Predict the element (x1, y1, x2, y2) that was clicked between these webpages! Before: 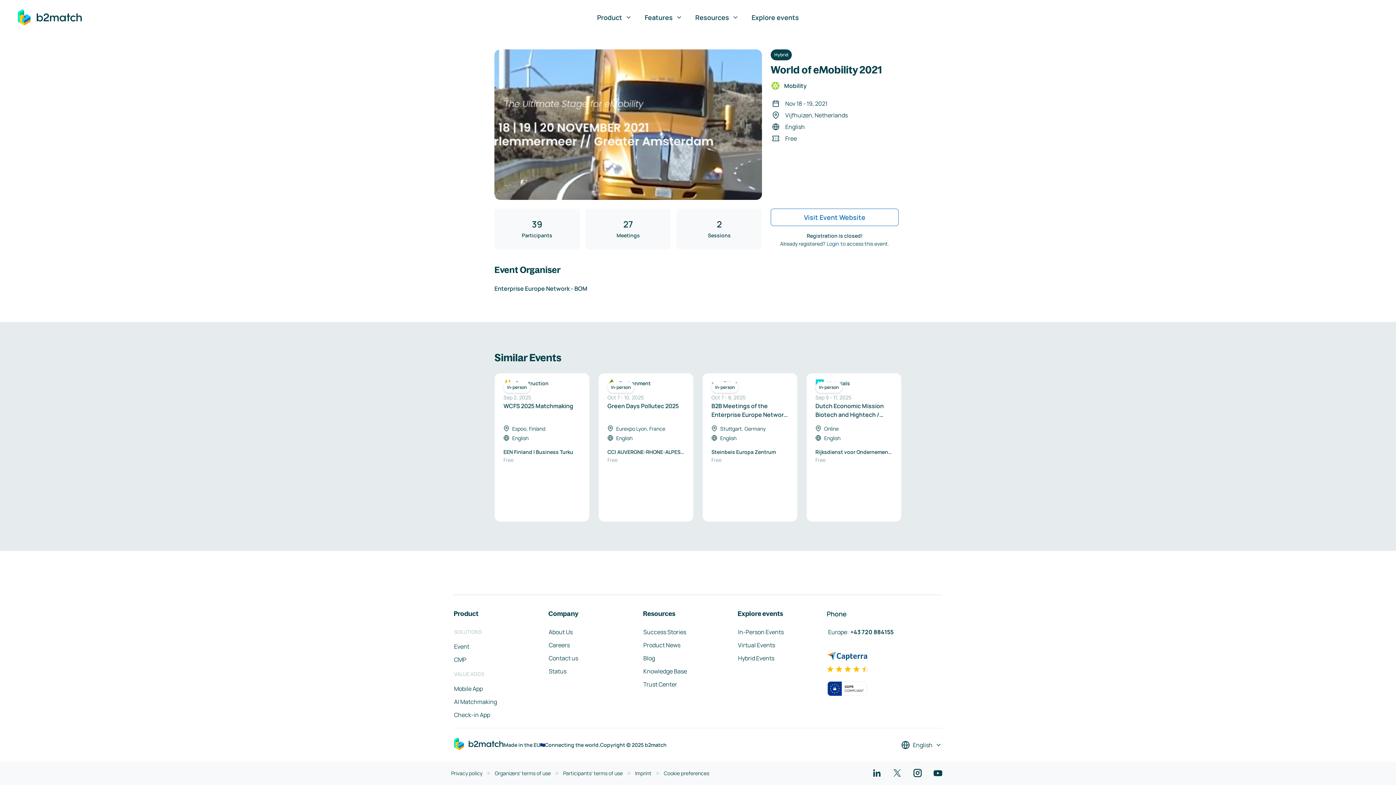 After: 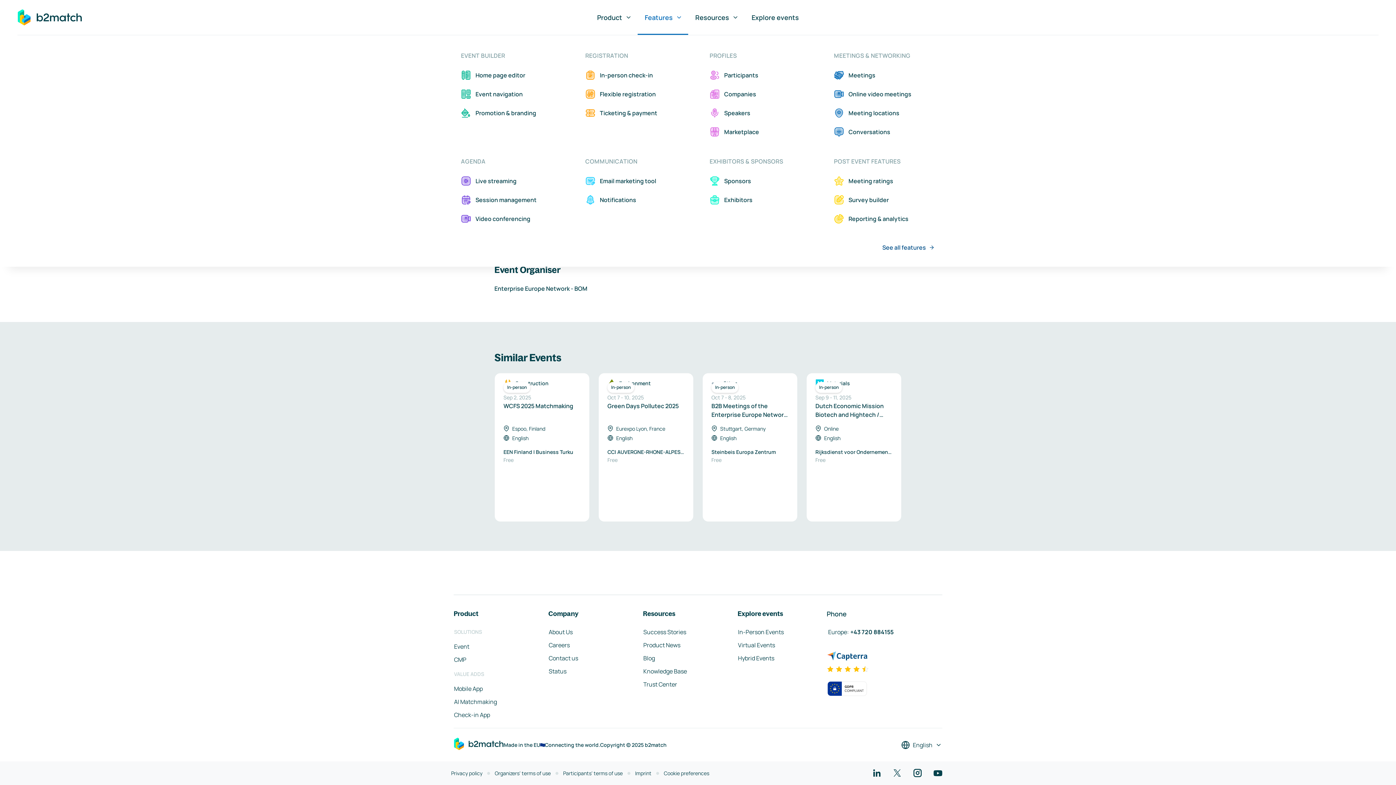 Action: label: Features bbox: (637, 1, 688, 34)